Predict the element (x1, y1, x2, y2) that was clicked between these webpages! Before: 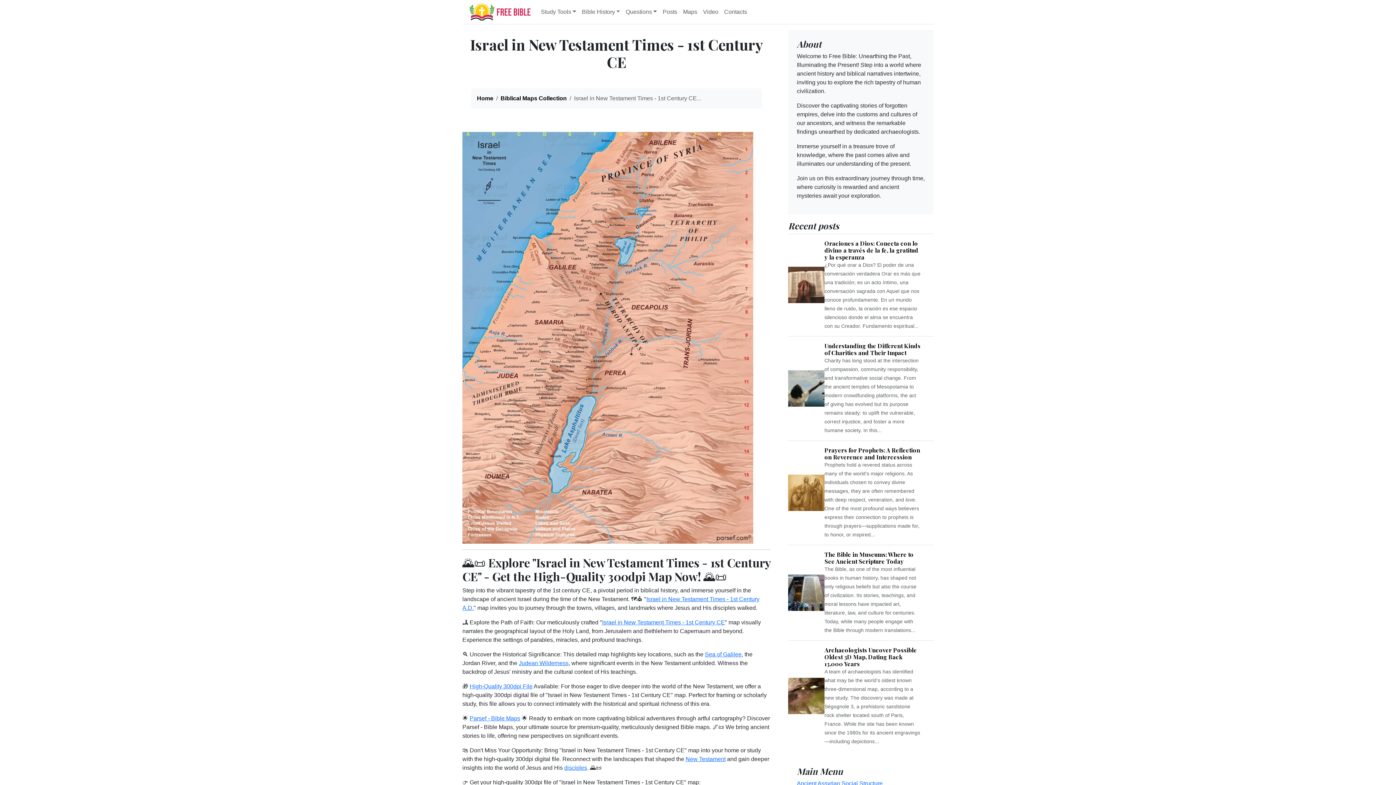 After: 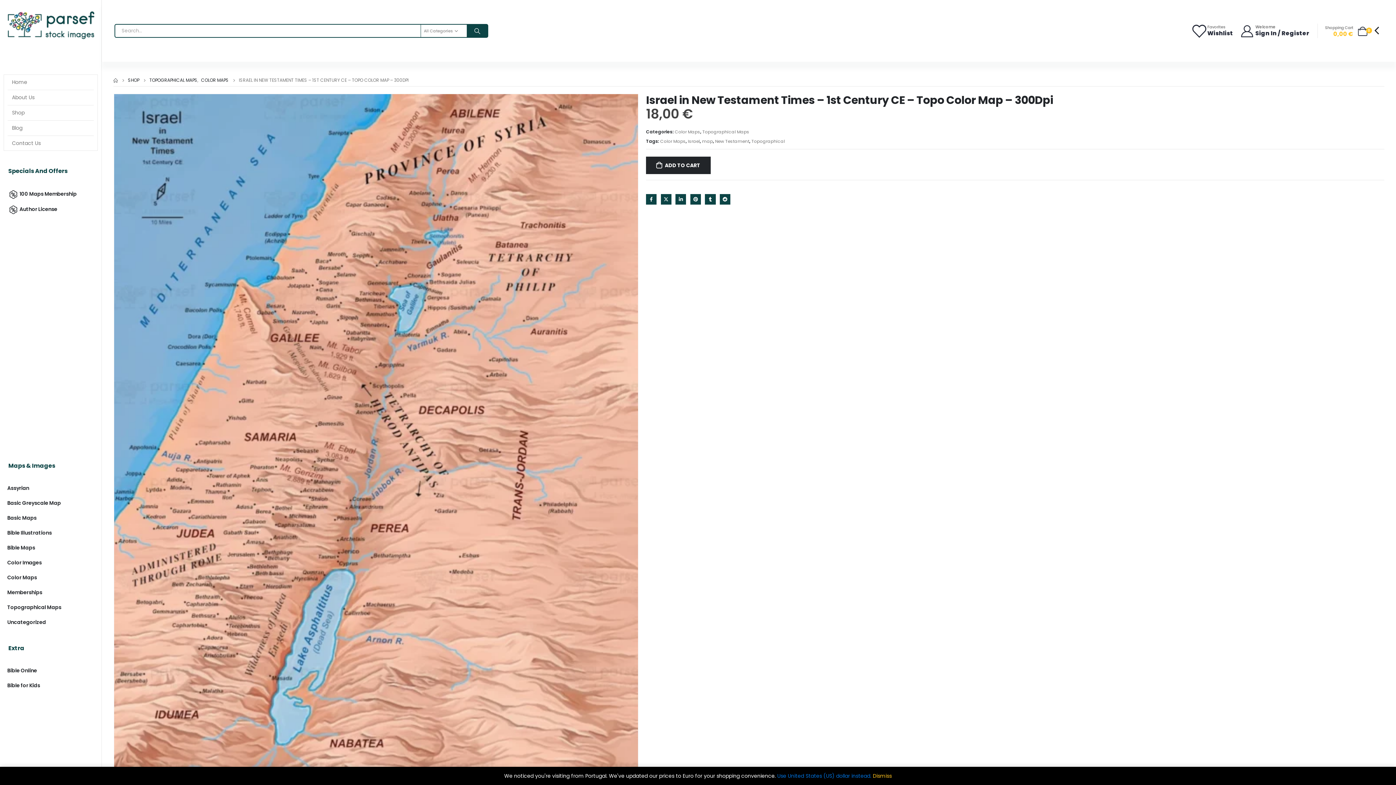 Action: label: Israel in New Testament Times - 1st Century CE bbox: (602, 619, 725, 625)